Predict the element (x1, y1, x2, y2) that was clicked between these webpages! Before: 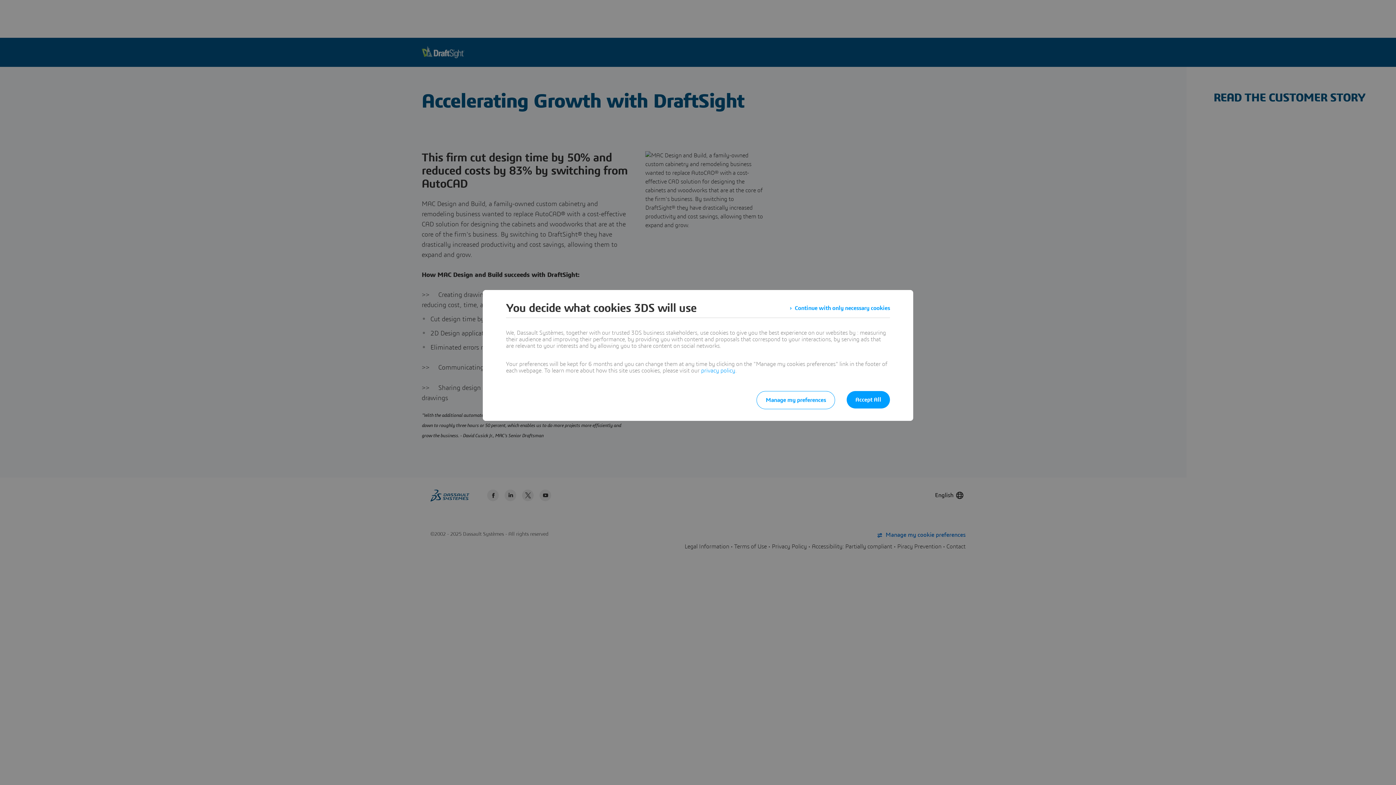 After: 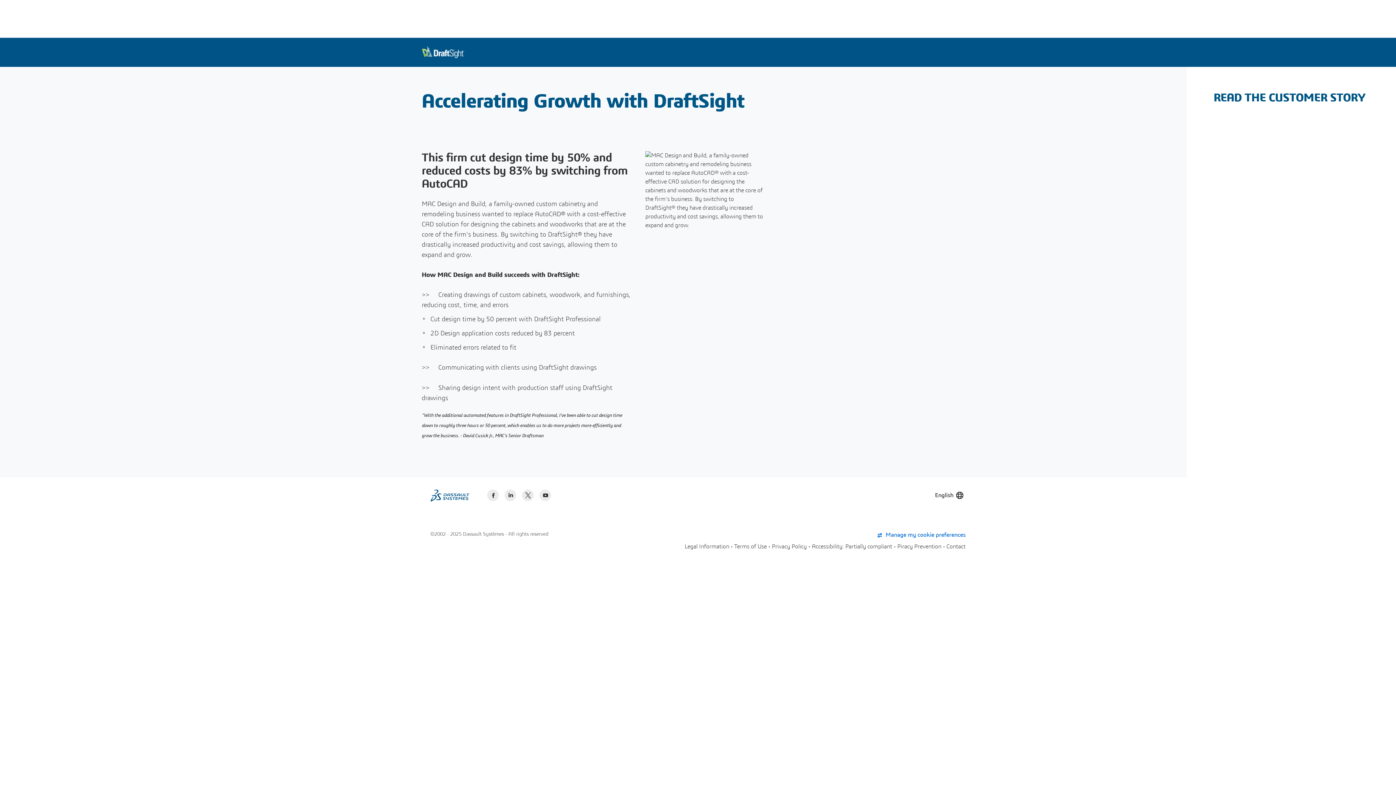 Action: bbox: (789, 301, 890, 314) label: Continue with only necessary cookies